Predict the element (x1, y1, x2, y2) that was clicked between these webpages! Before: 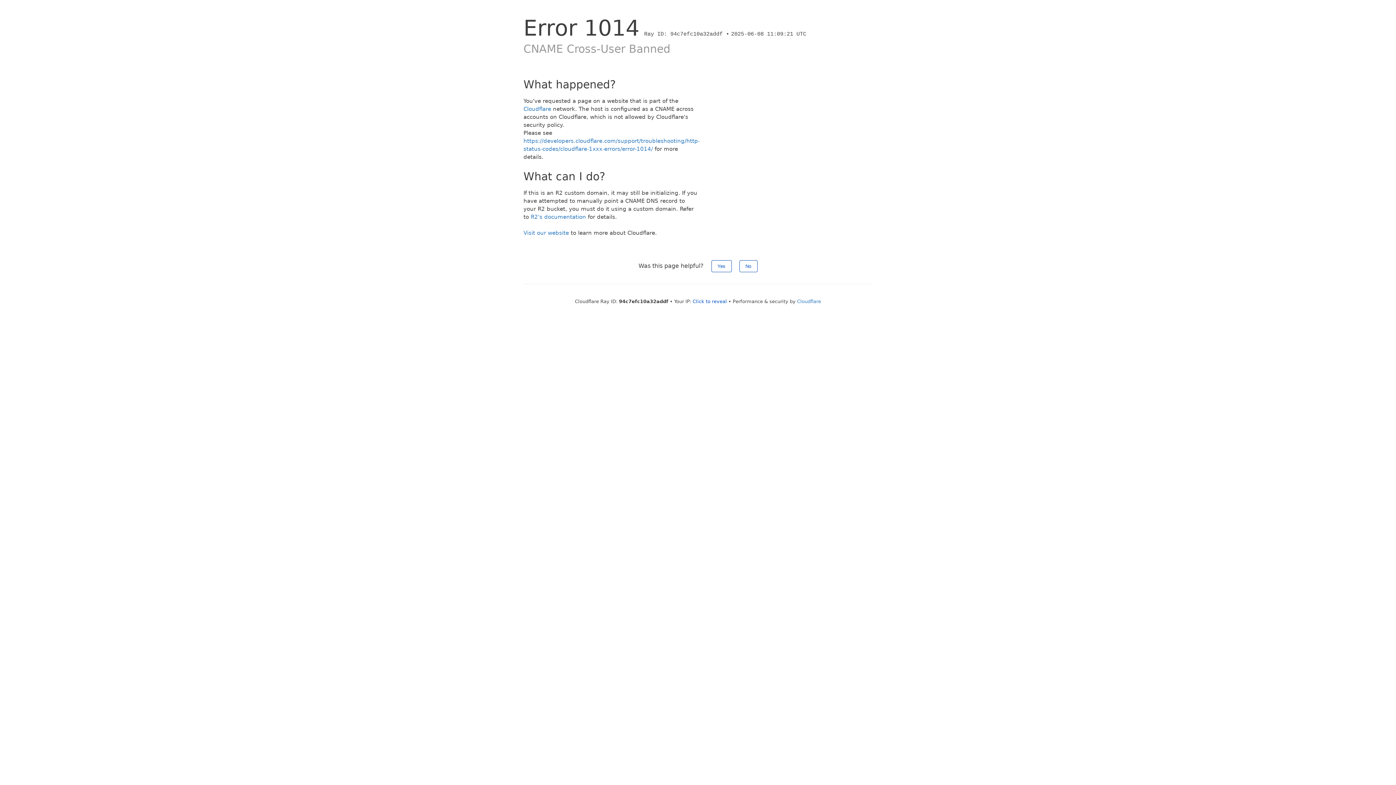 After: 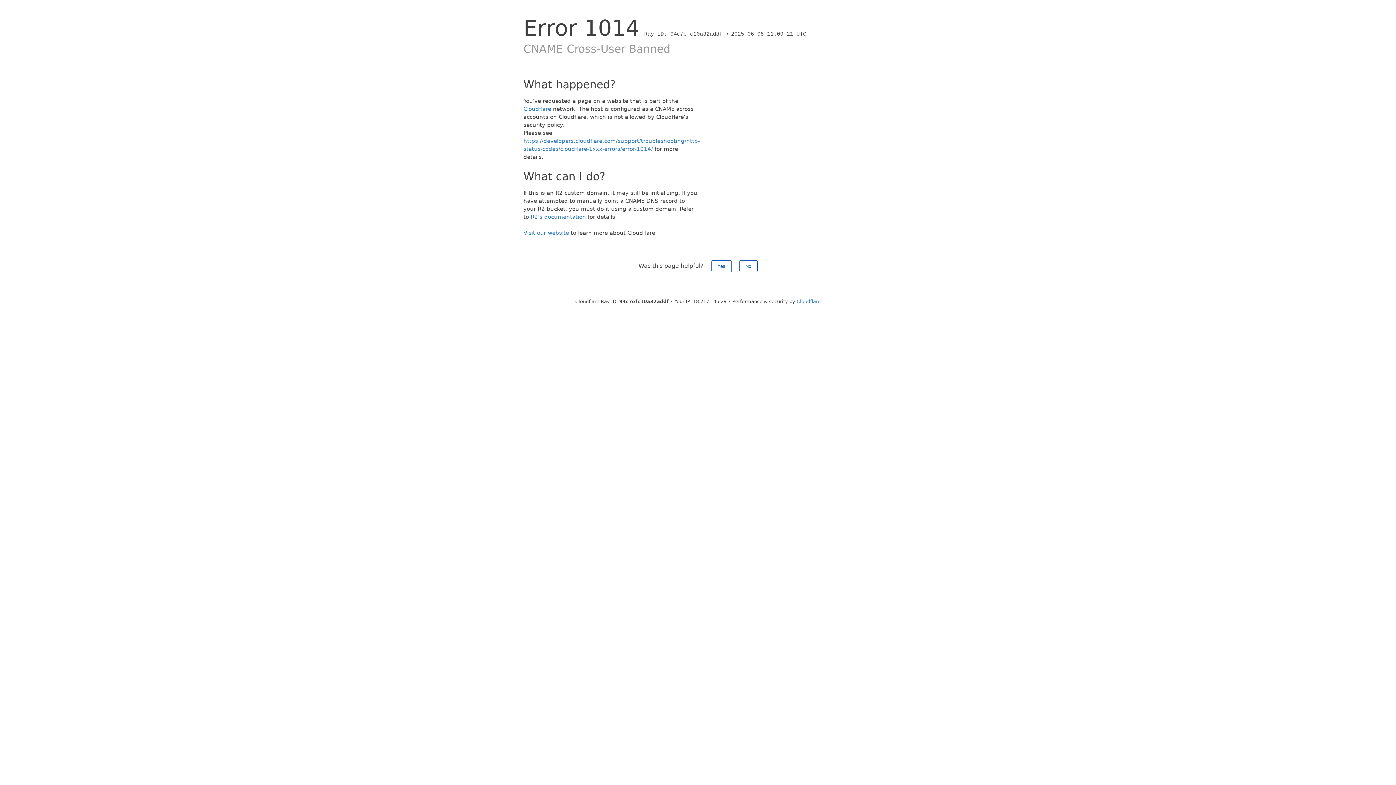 Action: bbox: (692, 298, 727, 304) label: Click to reveal